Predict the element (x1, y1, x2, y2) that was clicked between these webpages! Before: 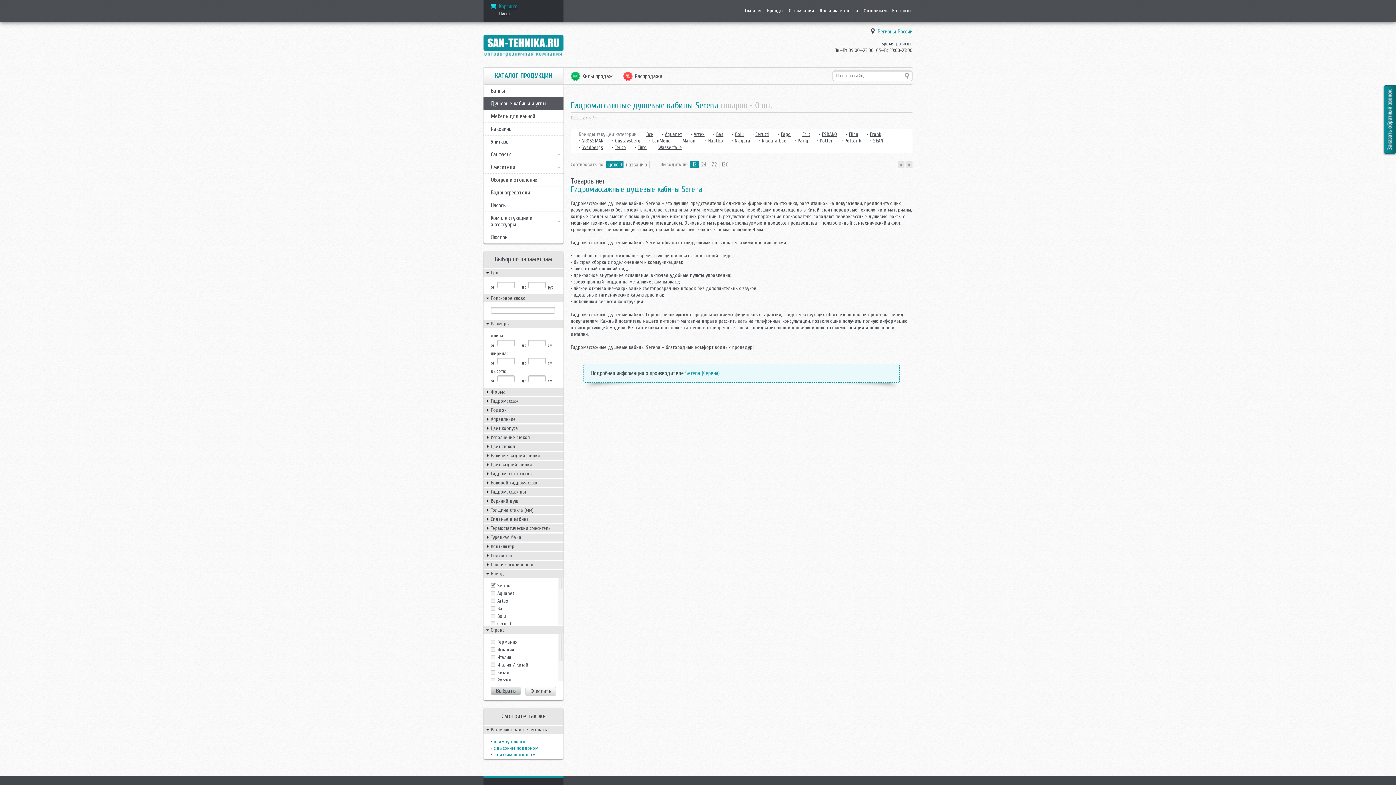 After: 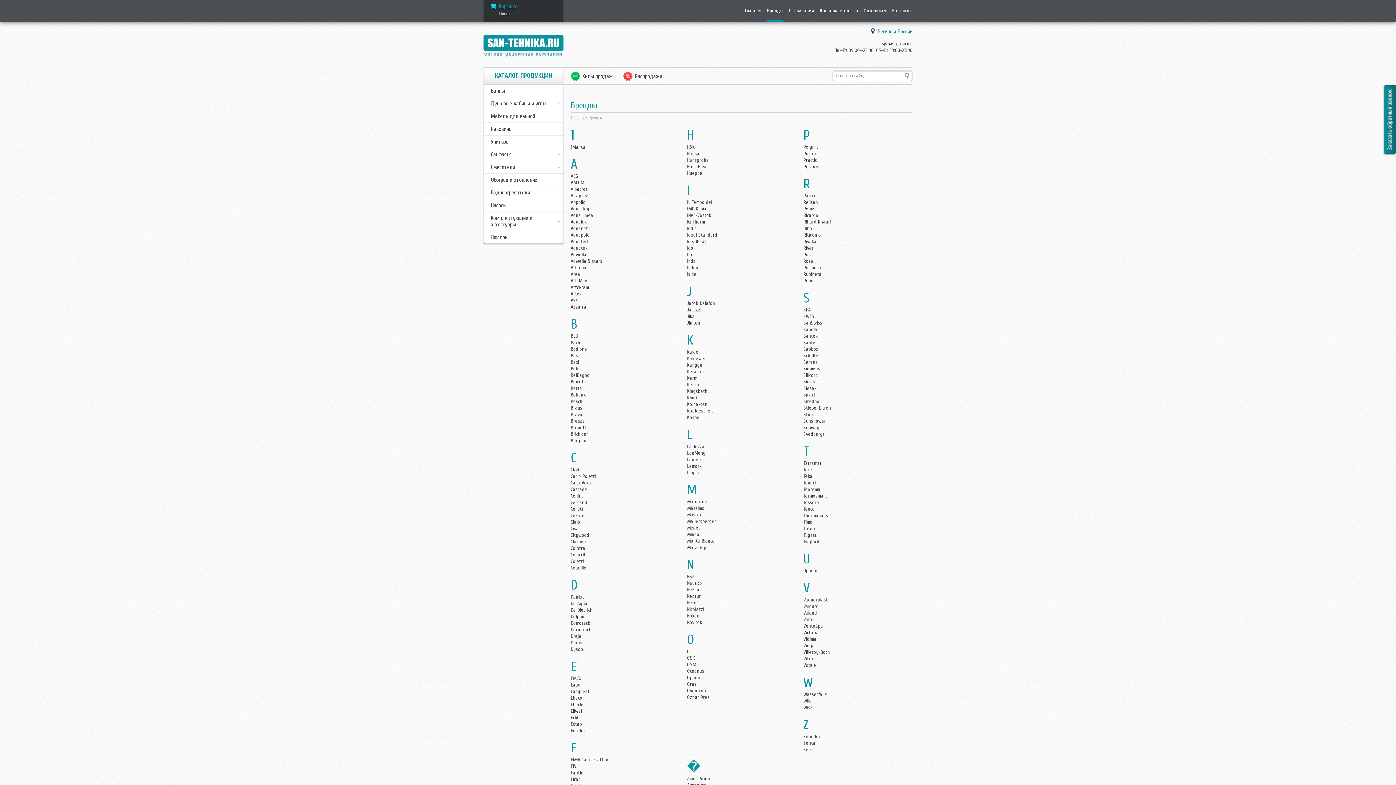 Action: bbox: (767, 0, 783, 21) label: Бренды